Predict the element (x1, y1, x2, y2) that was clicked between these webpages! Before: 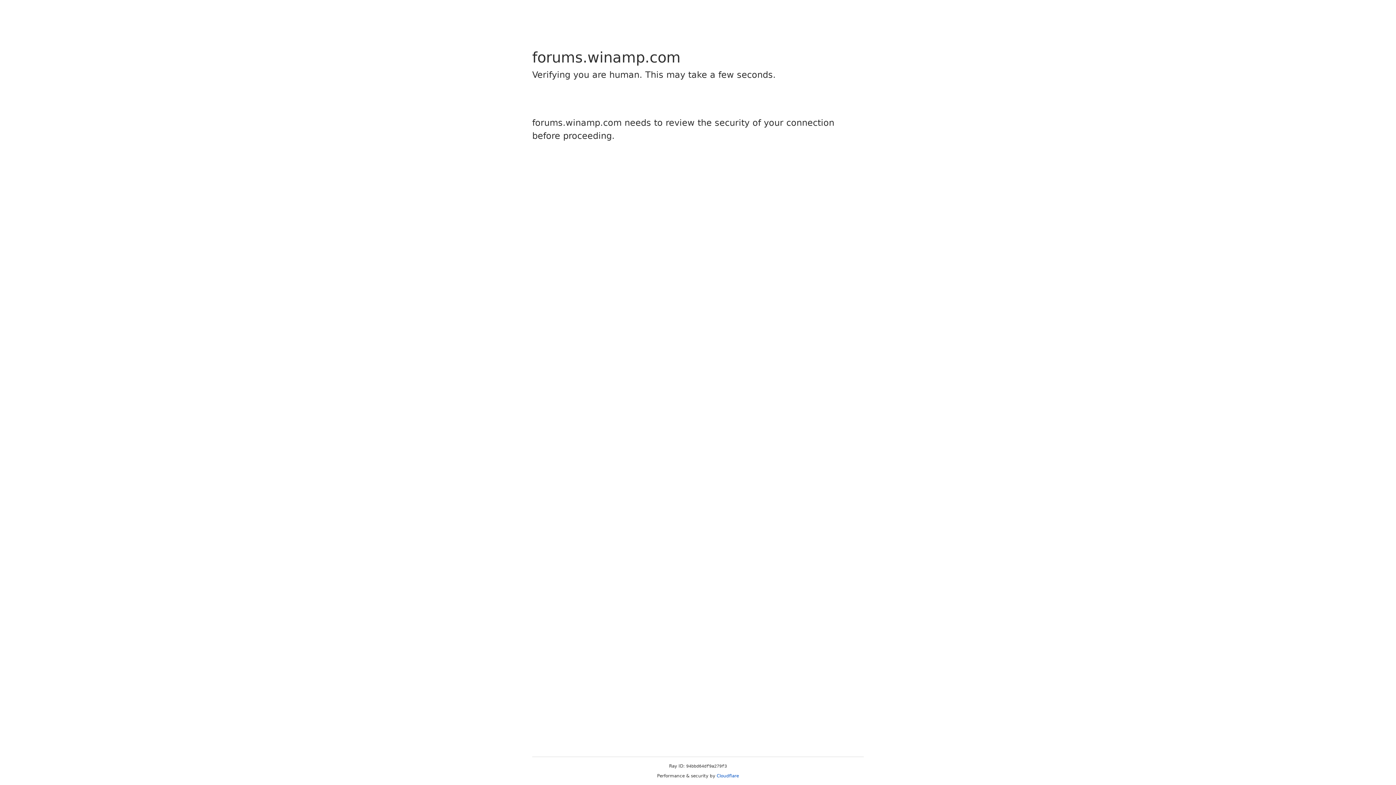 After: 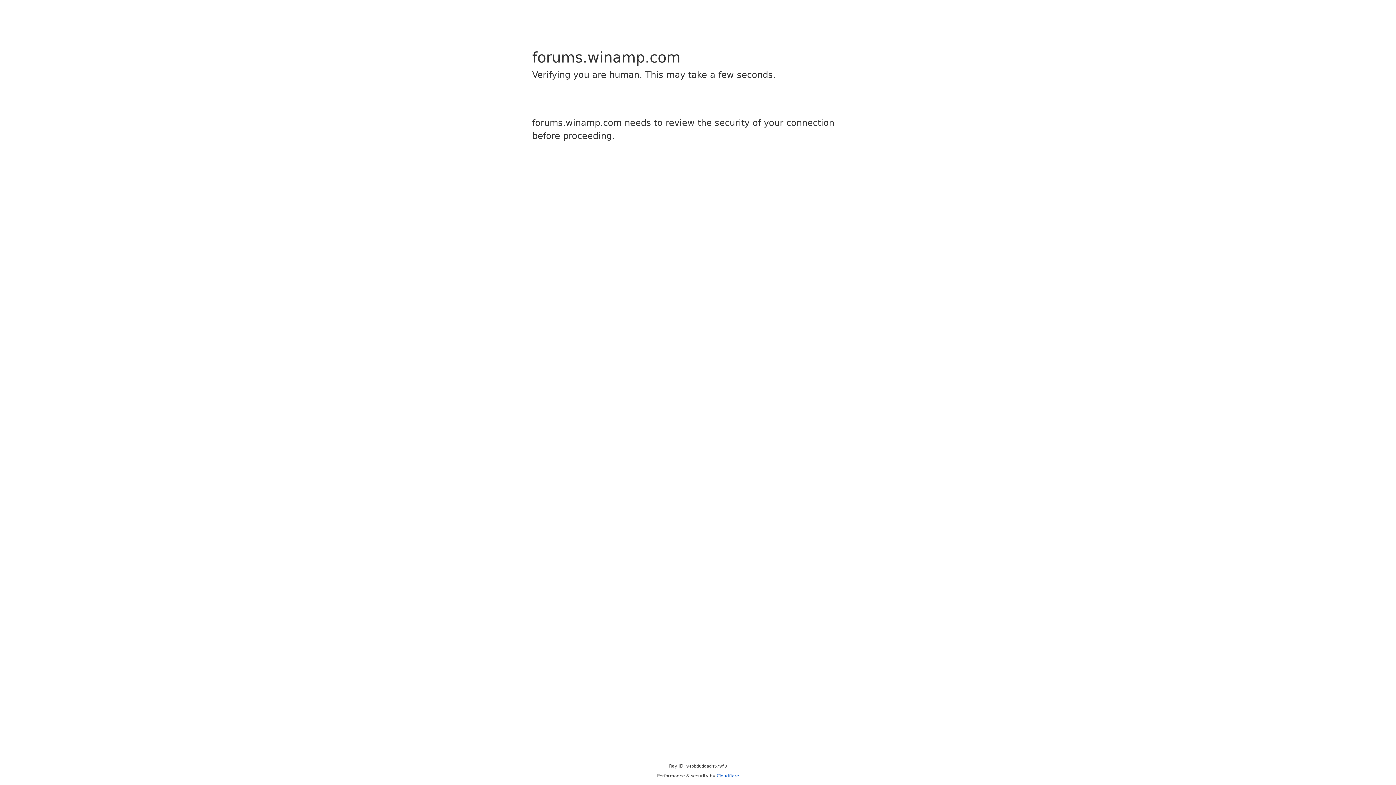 Action: bbox: (716, 773, 739, 778) label: Cloudflare